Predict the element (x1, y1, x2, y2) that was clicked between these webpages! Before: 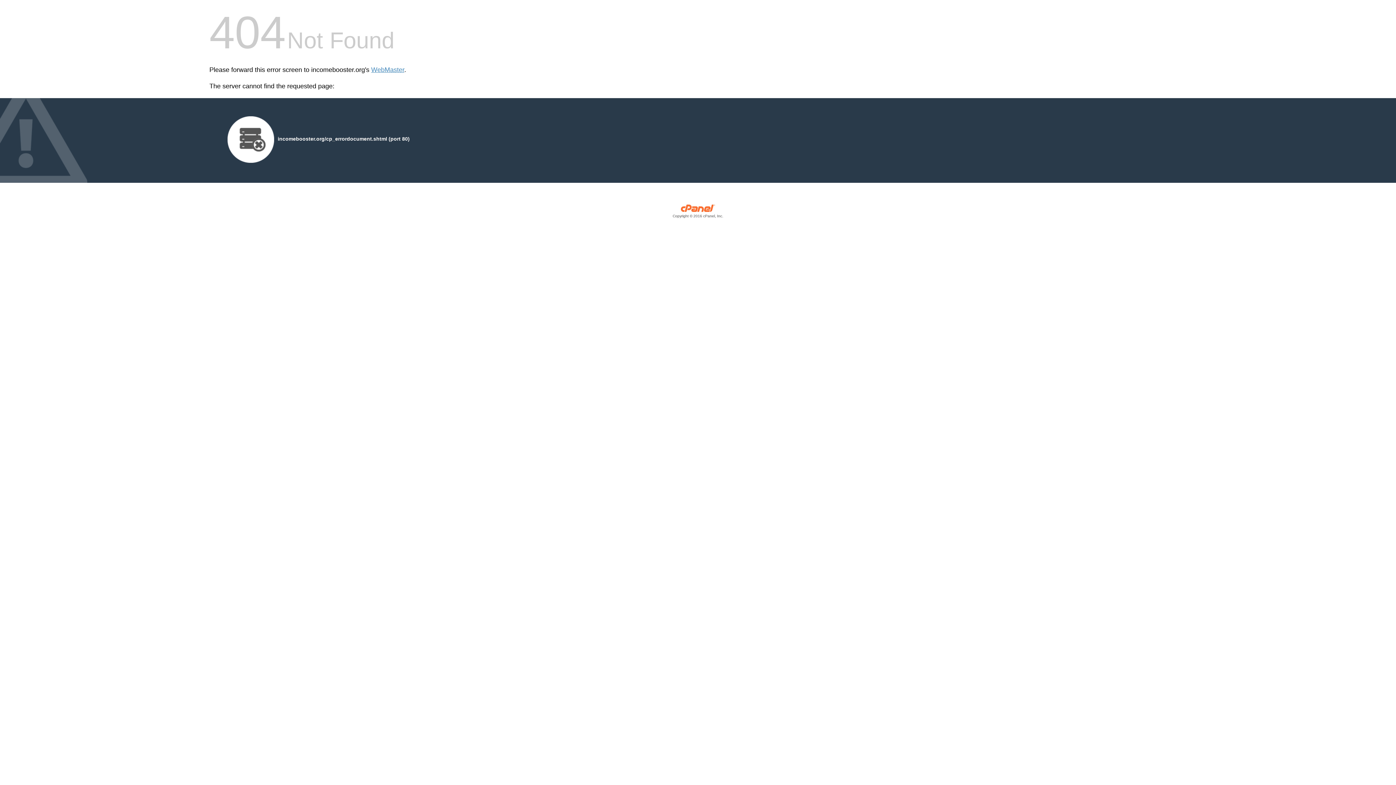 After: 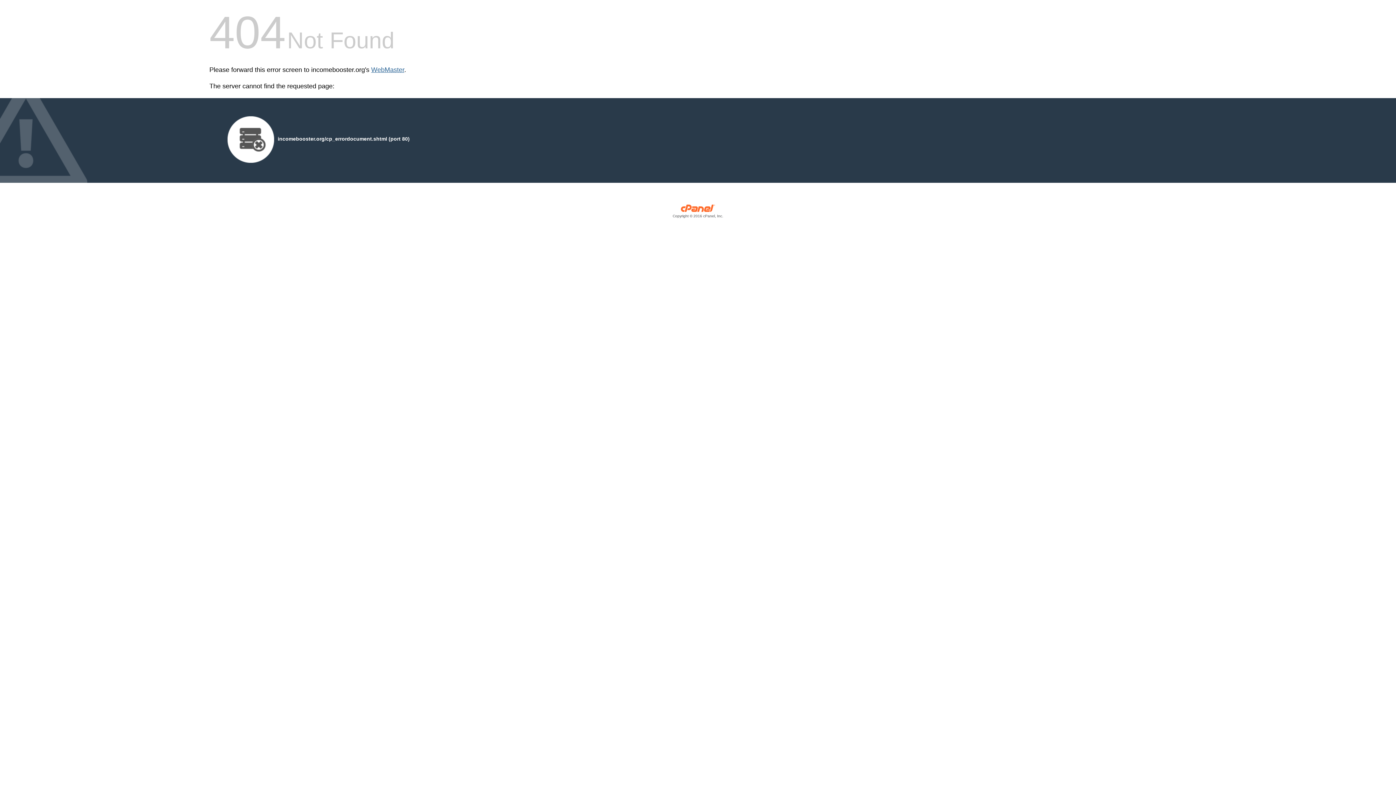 Action: label: WebMaster bbox: (371, 66, 404, 73)